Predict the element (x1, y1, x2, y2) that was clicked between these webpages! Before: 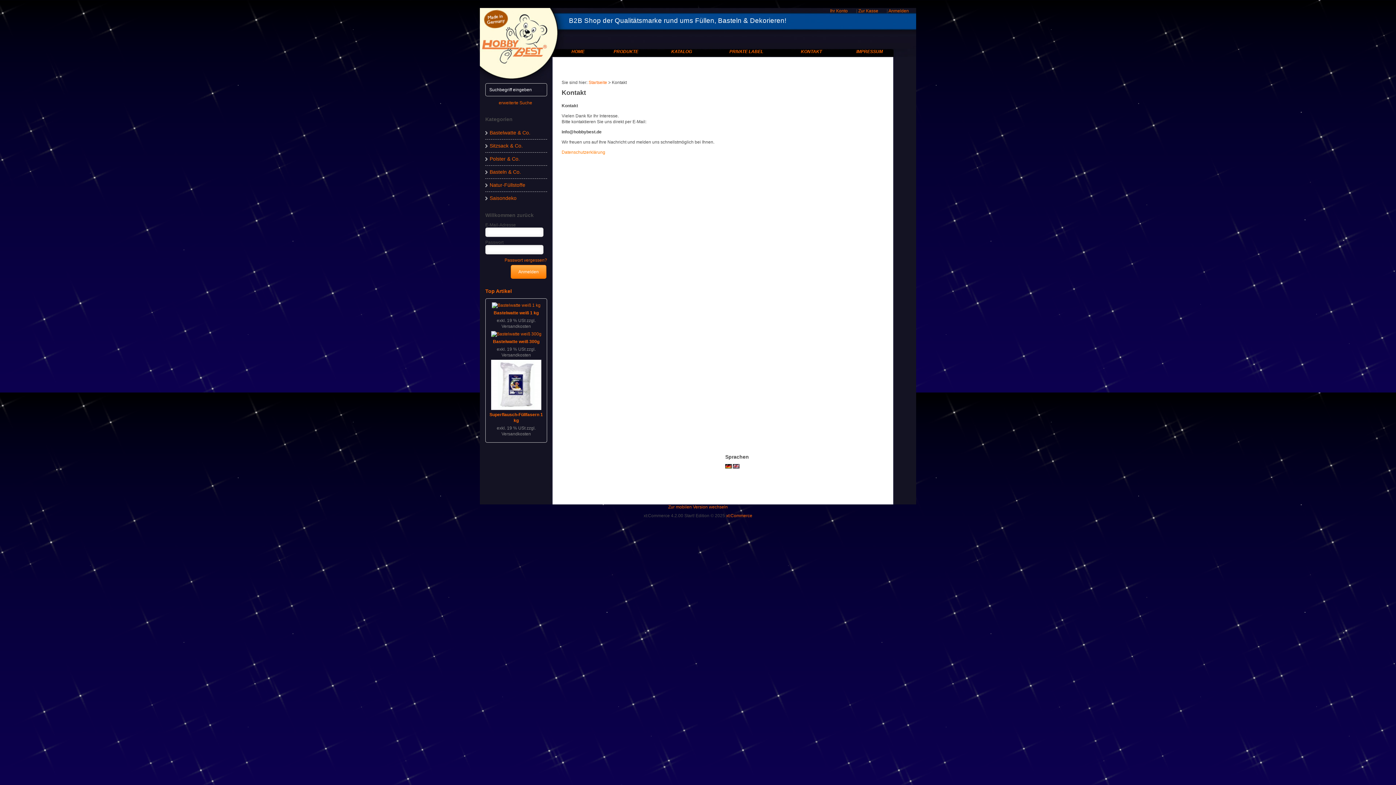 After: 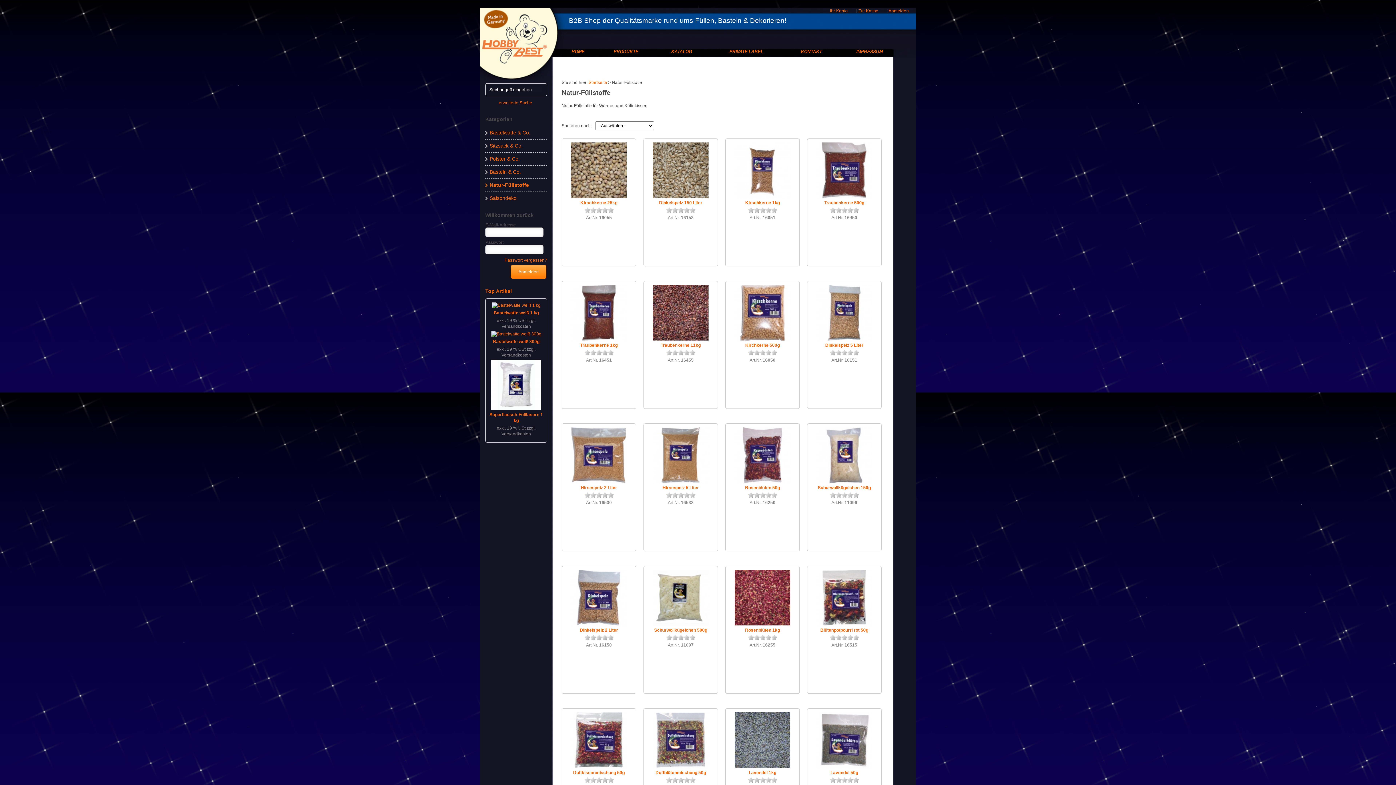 Action: label: Natur-Füllstoffe bbox: (489, 182, 525, 188)